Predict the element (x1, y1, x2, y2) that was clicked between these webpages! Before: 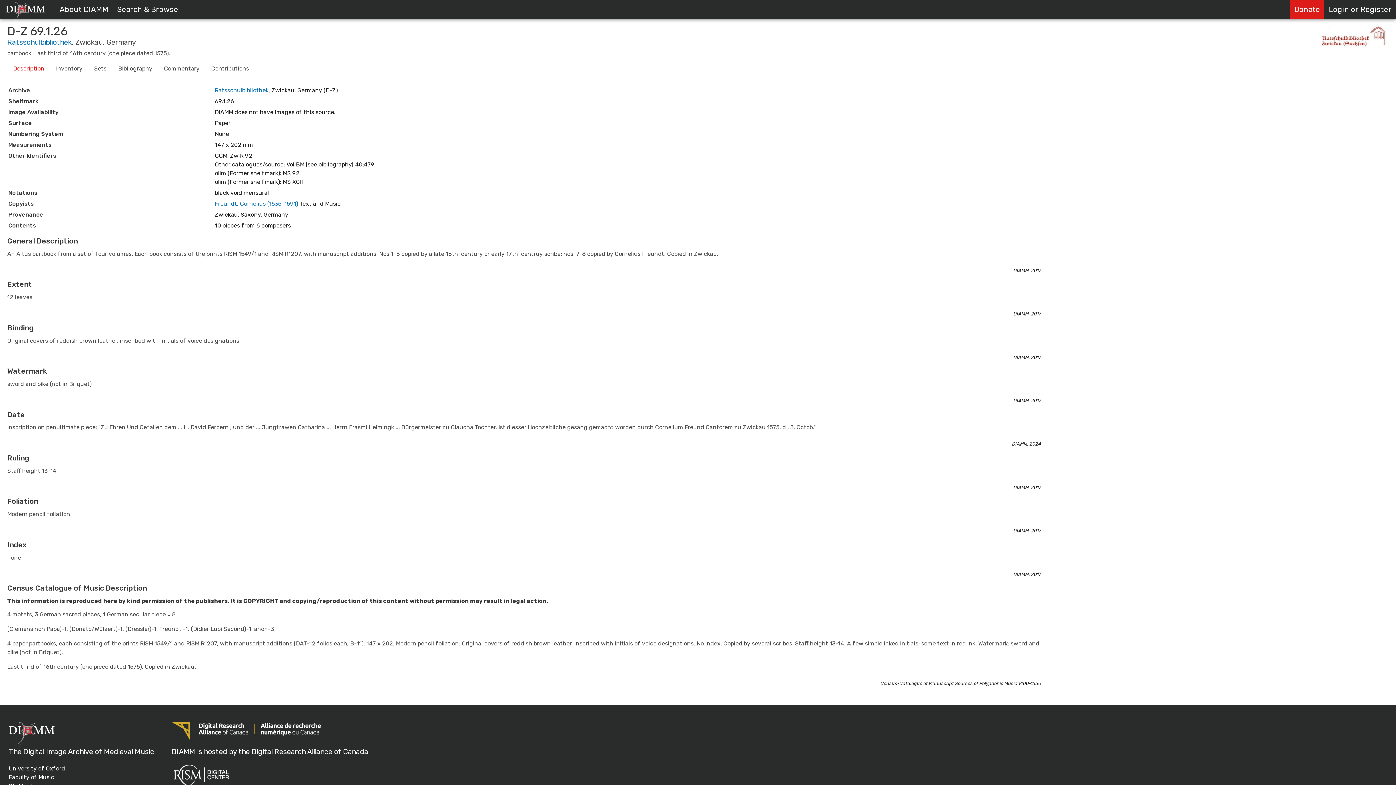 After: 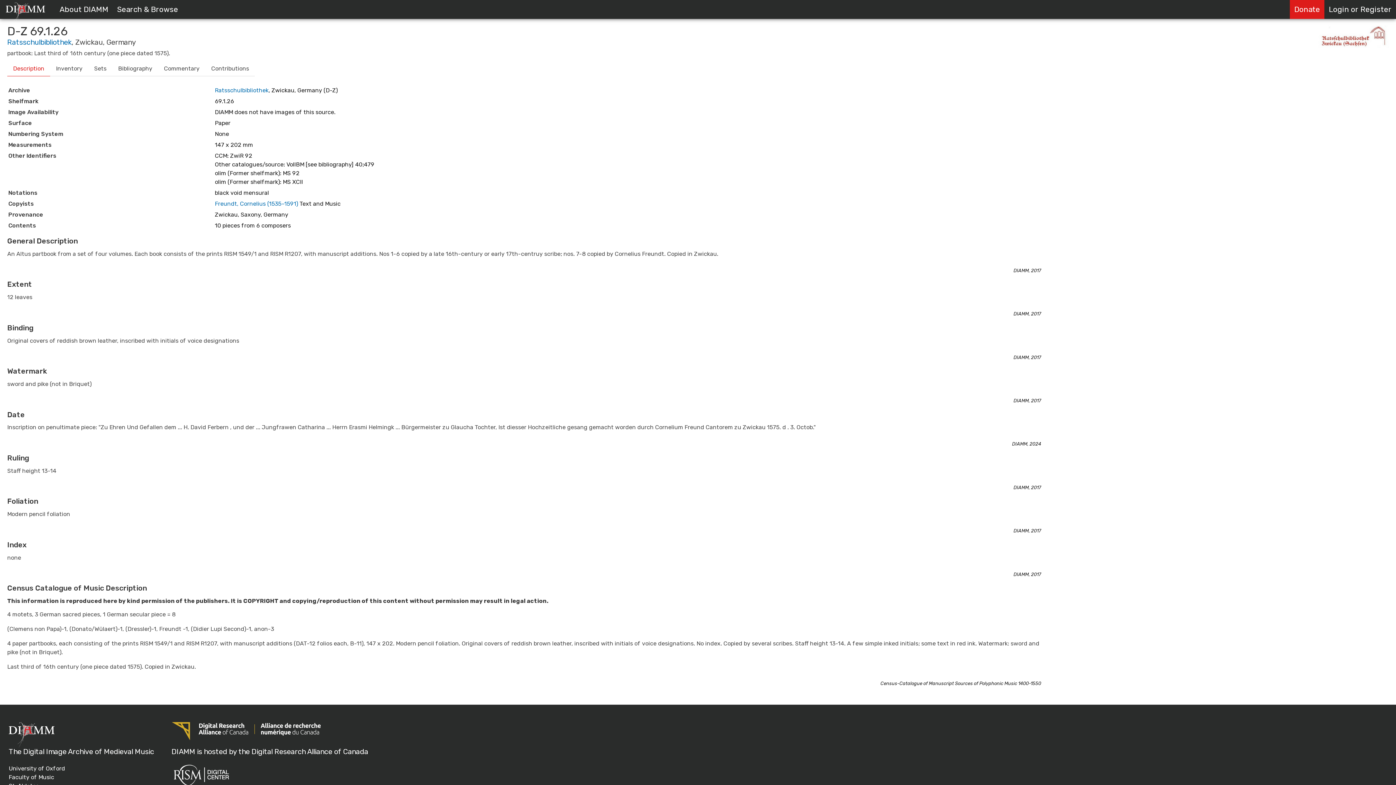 Action: bbox: (171, 735, 320, 742)